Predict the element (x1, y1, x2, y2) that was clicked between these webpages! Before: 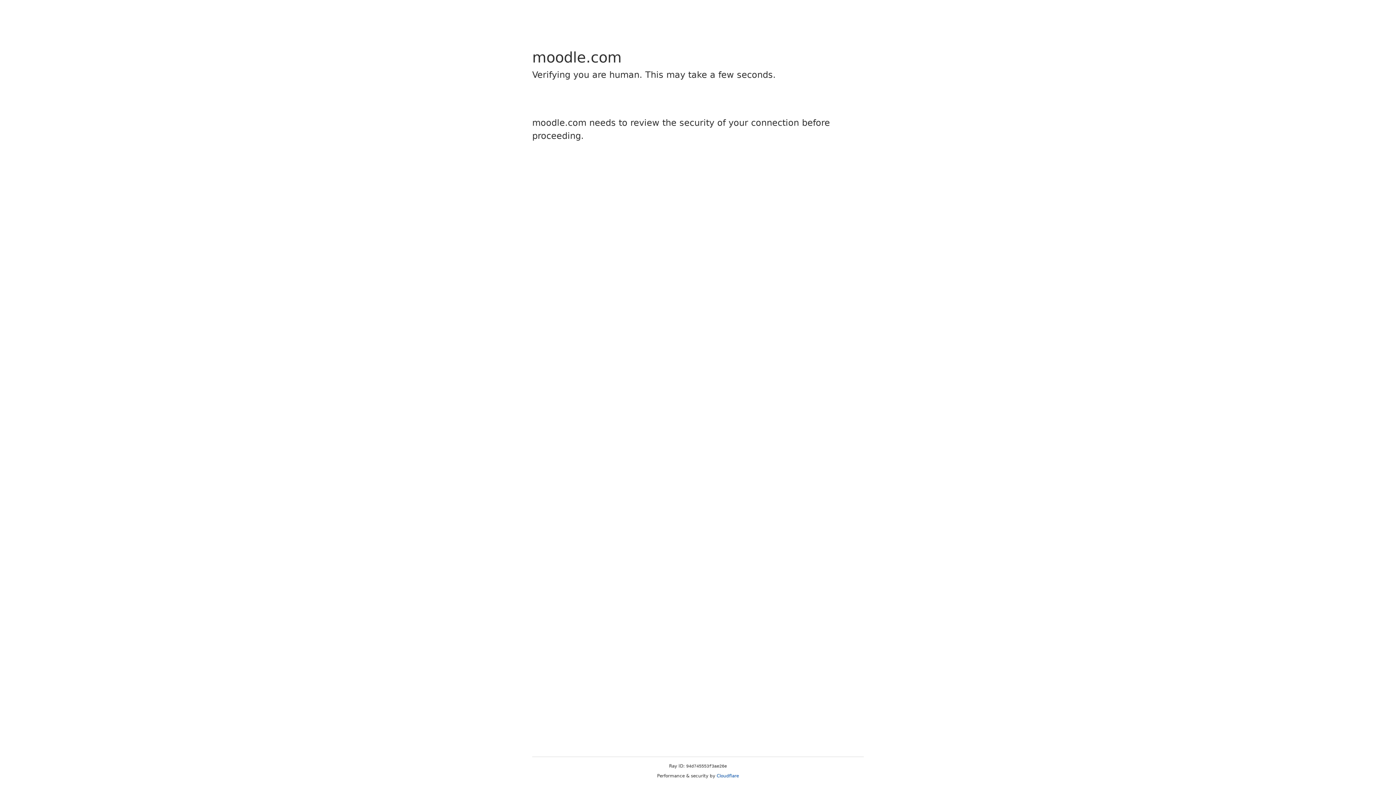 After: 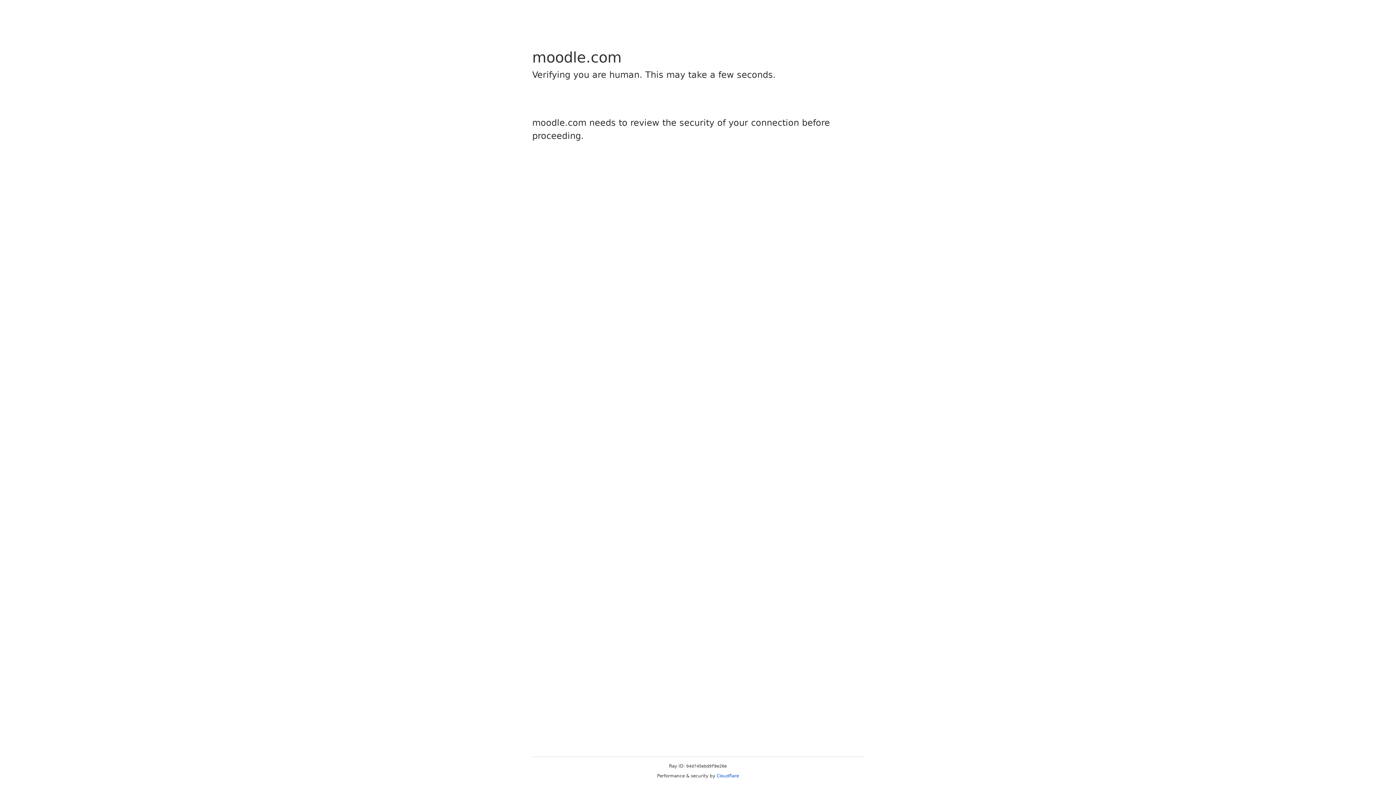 Action: label: Cloudflare bbox: (716, 773, 739, 778)